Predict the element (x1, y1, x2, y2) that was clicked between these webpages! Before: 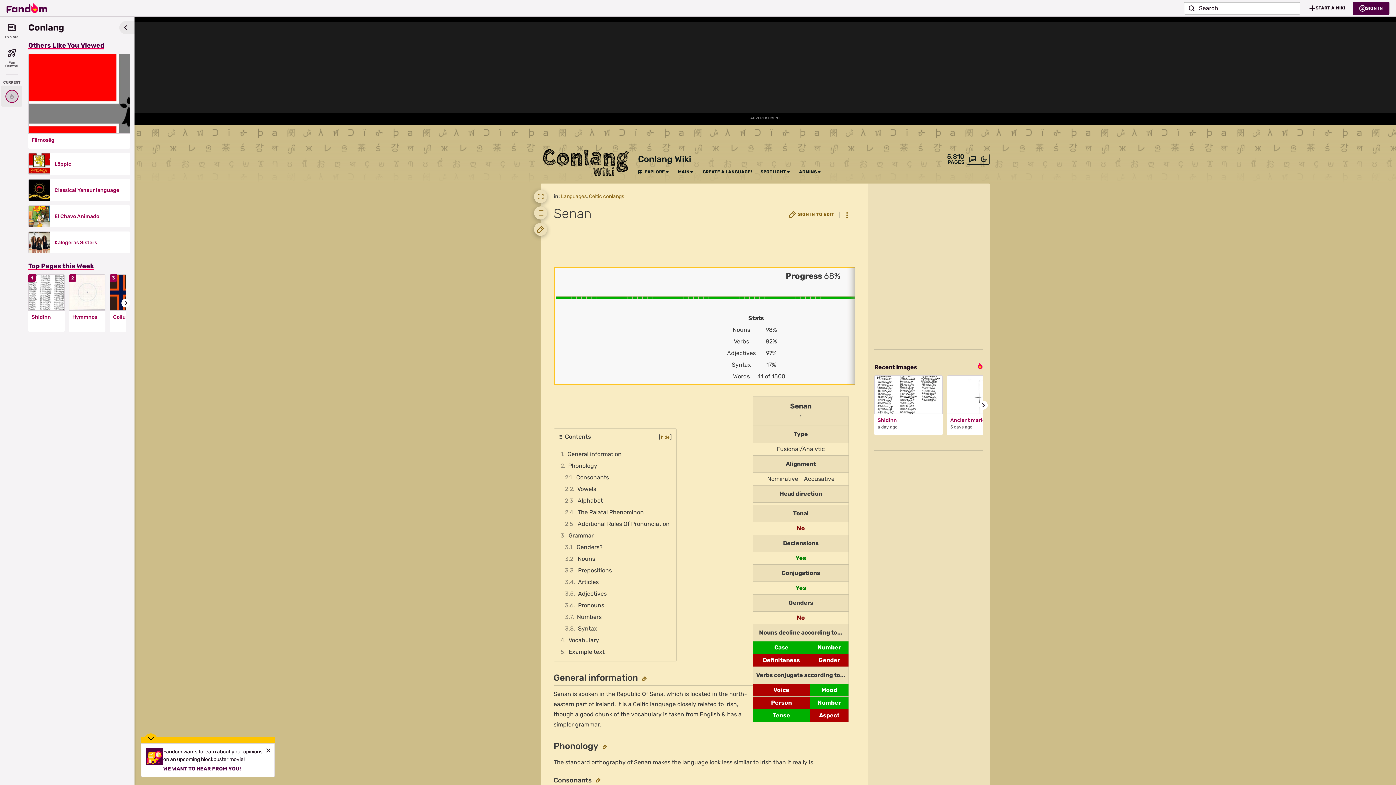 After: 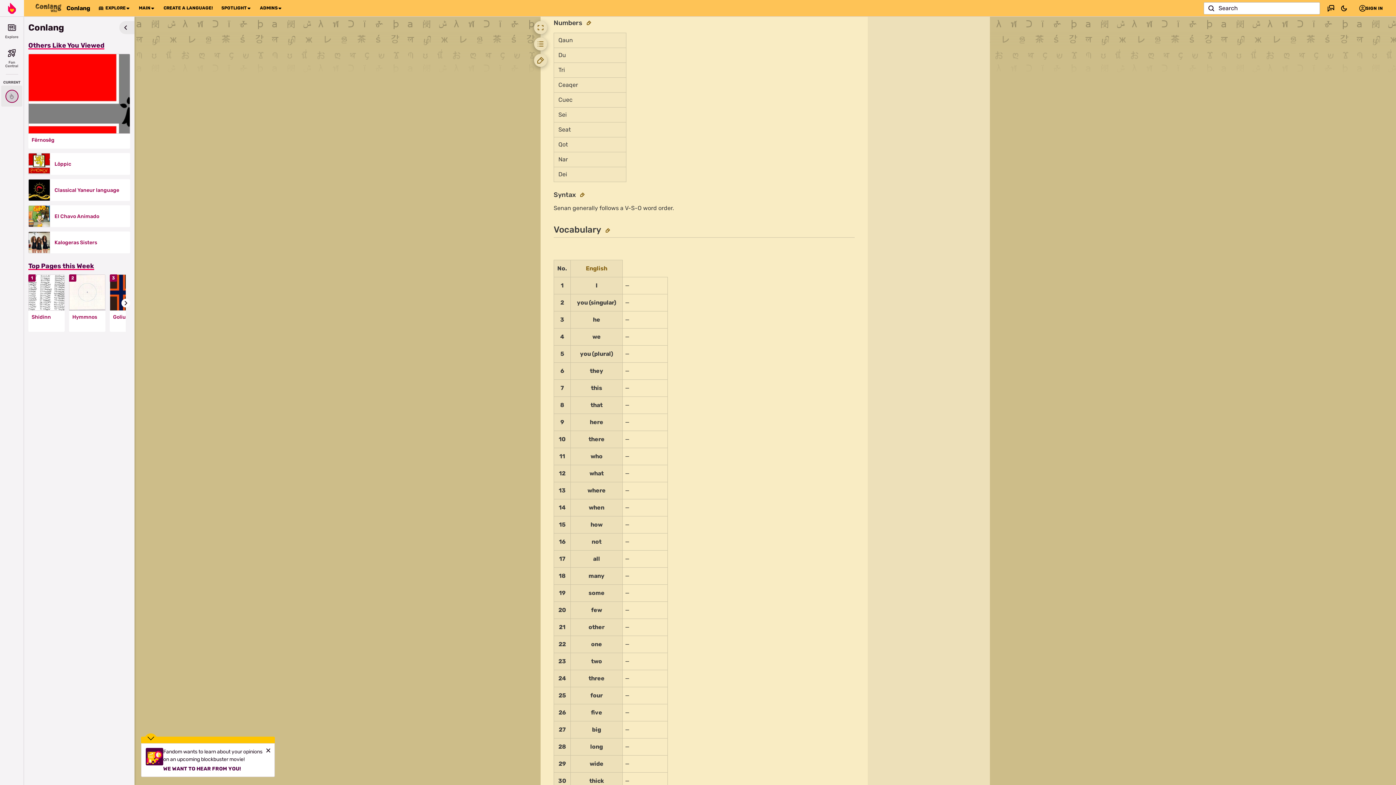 Action: label: 3.7	Numbers bbox: (562, 611, 672, 623)